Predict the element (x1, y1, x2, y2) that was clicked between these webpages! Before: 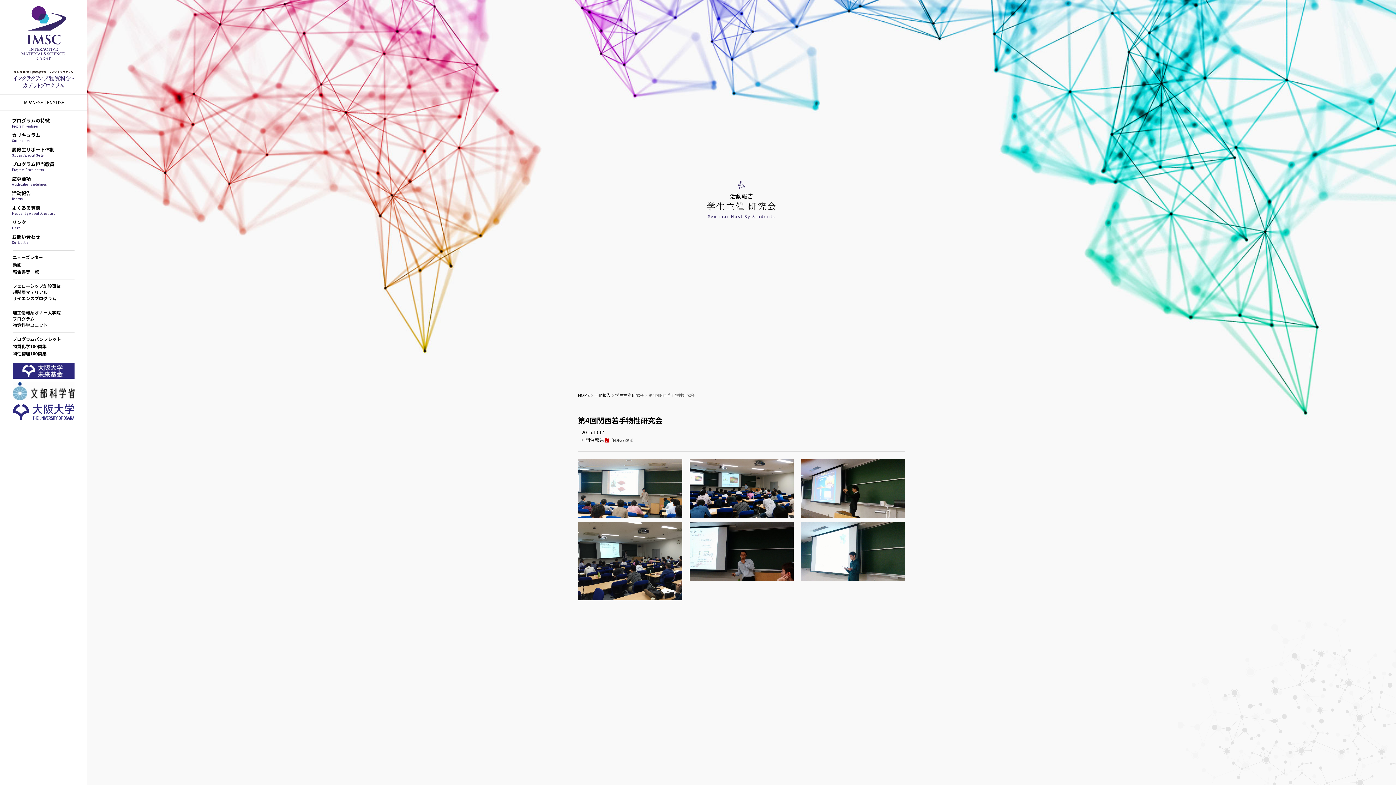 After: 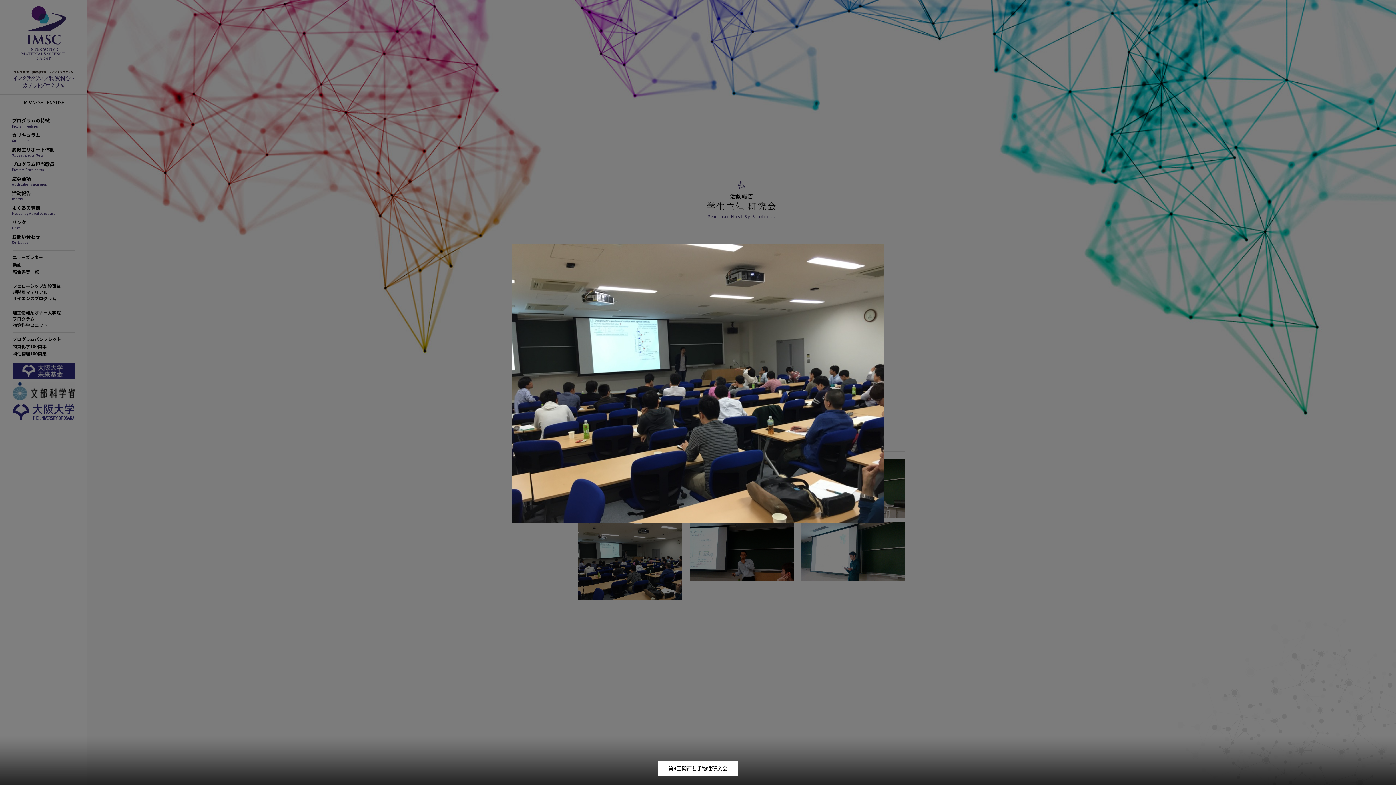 Action: bbox: (578, 522, 682, 600)